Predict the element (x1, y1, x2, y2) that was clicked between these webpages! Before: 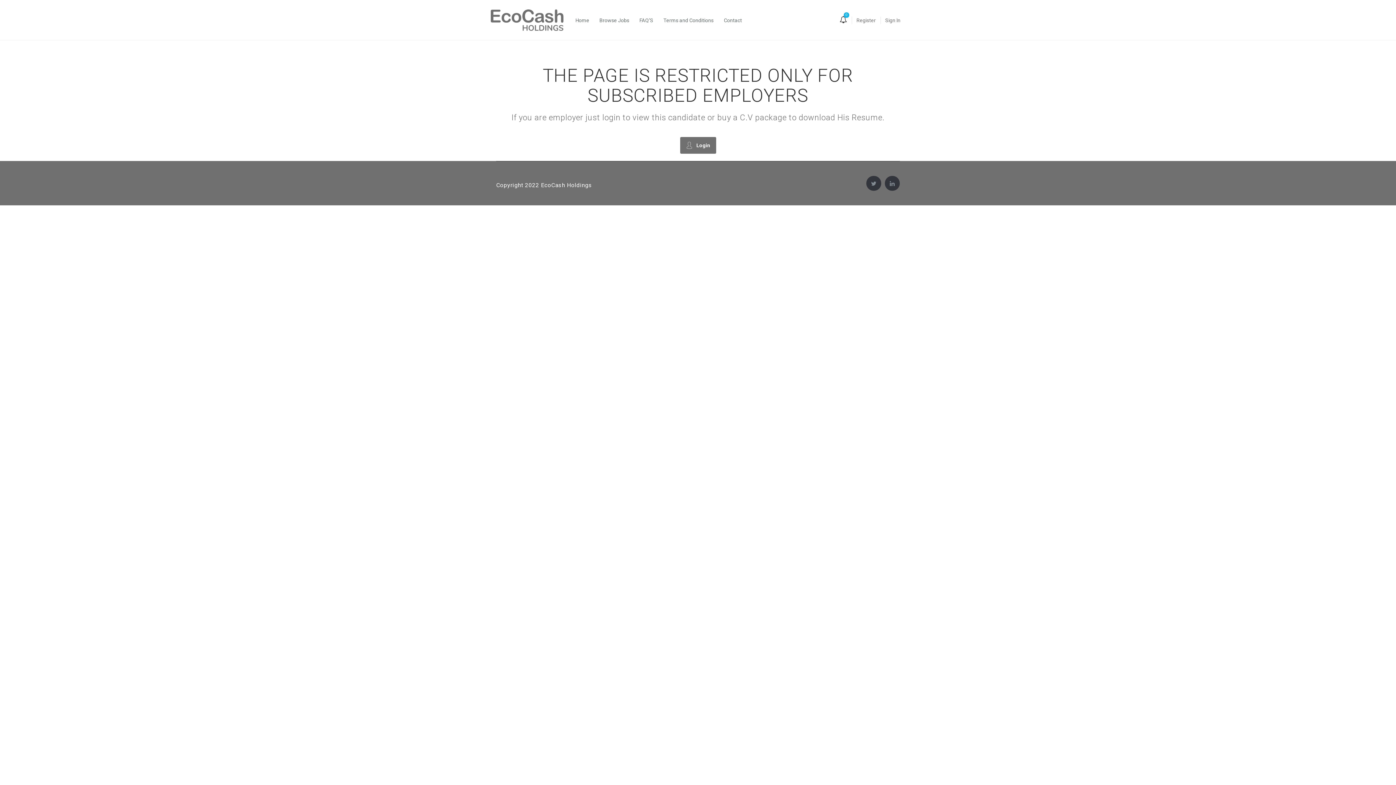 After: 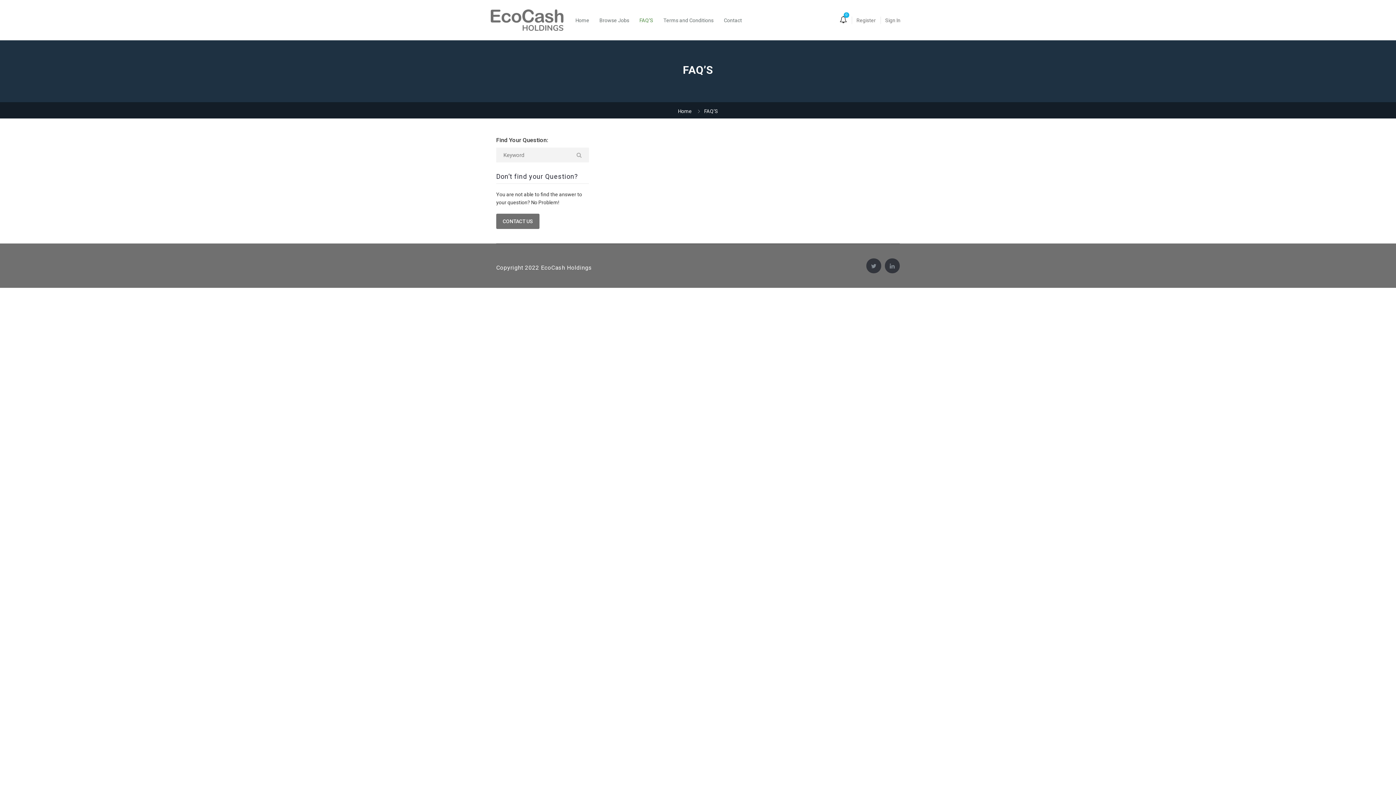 Action: label: FAQ’S bbox: (639, 3, 653, 36)